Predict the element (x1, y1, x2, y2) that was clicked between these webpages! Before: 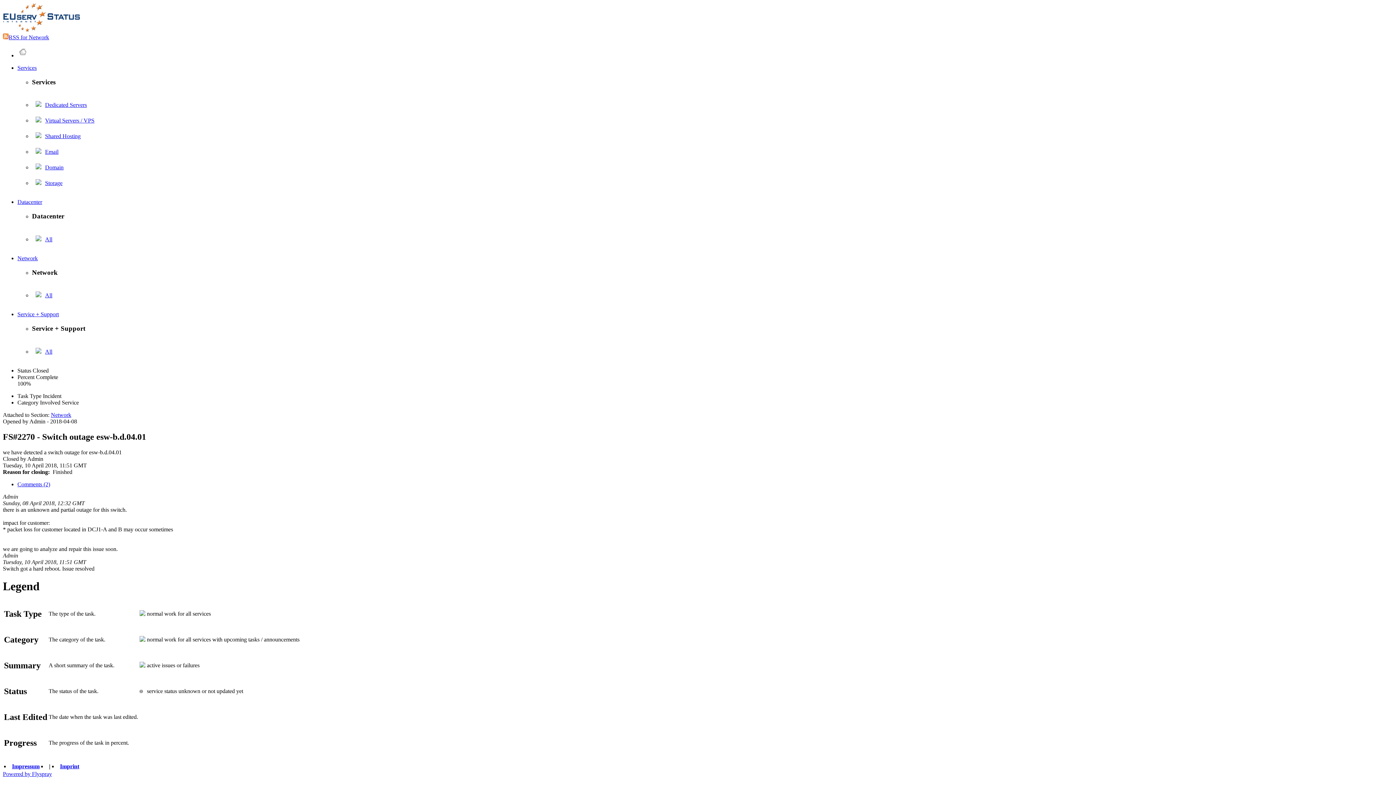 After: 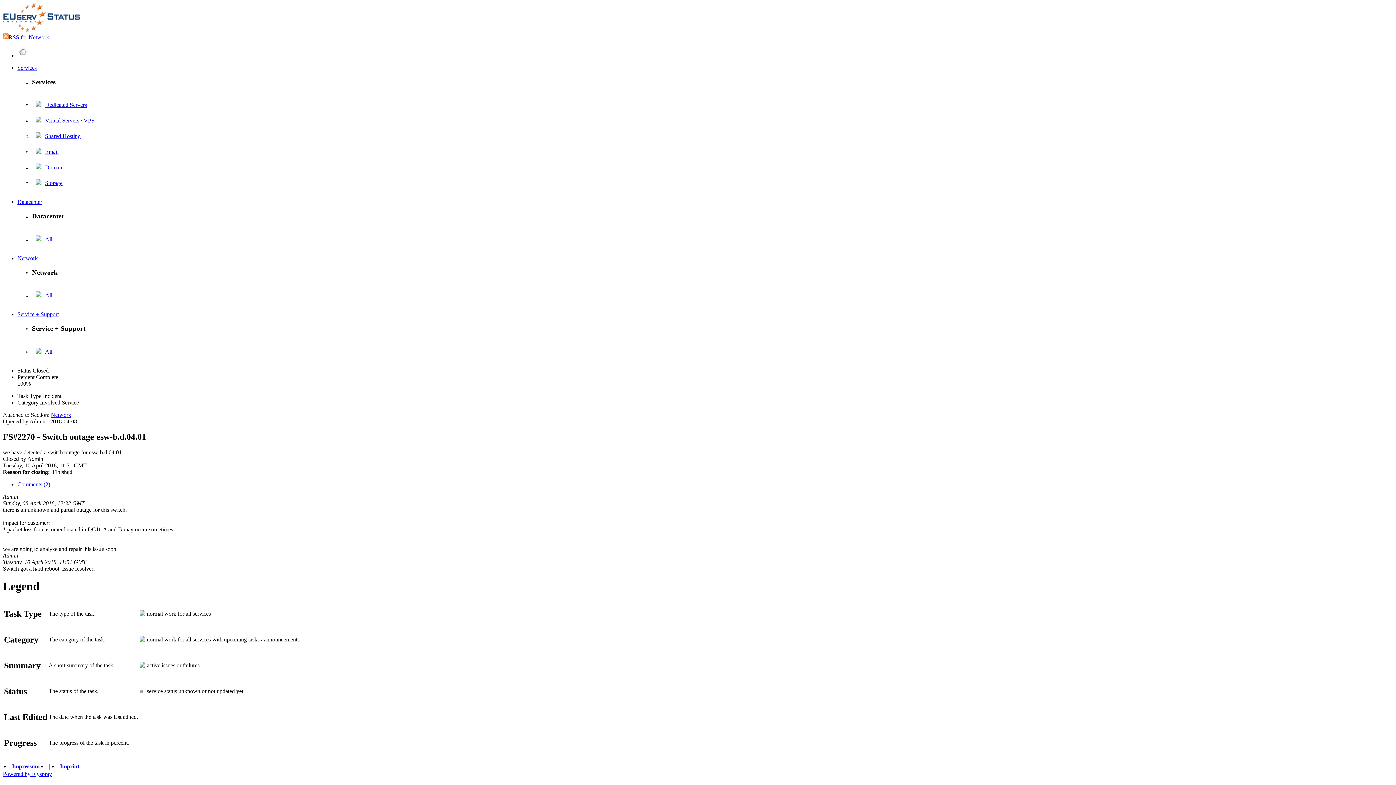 Action: bbox: (2, 771, 52, 777) label: Powered by Flyspray